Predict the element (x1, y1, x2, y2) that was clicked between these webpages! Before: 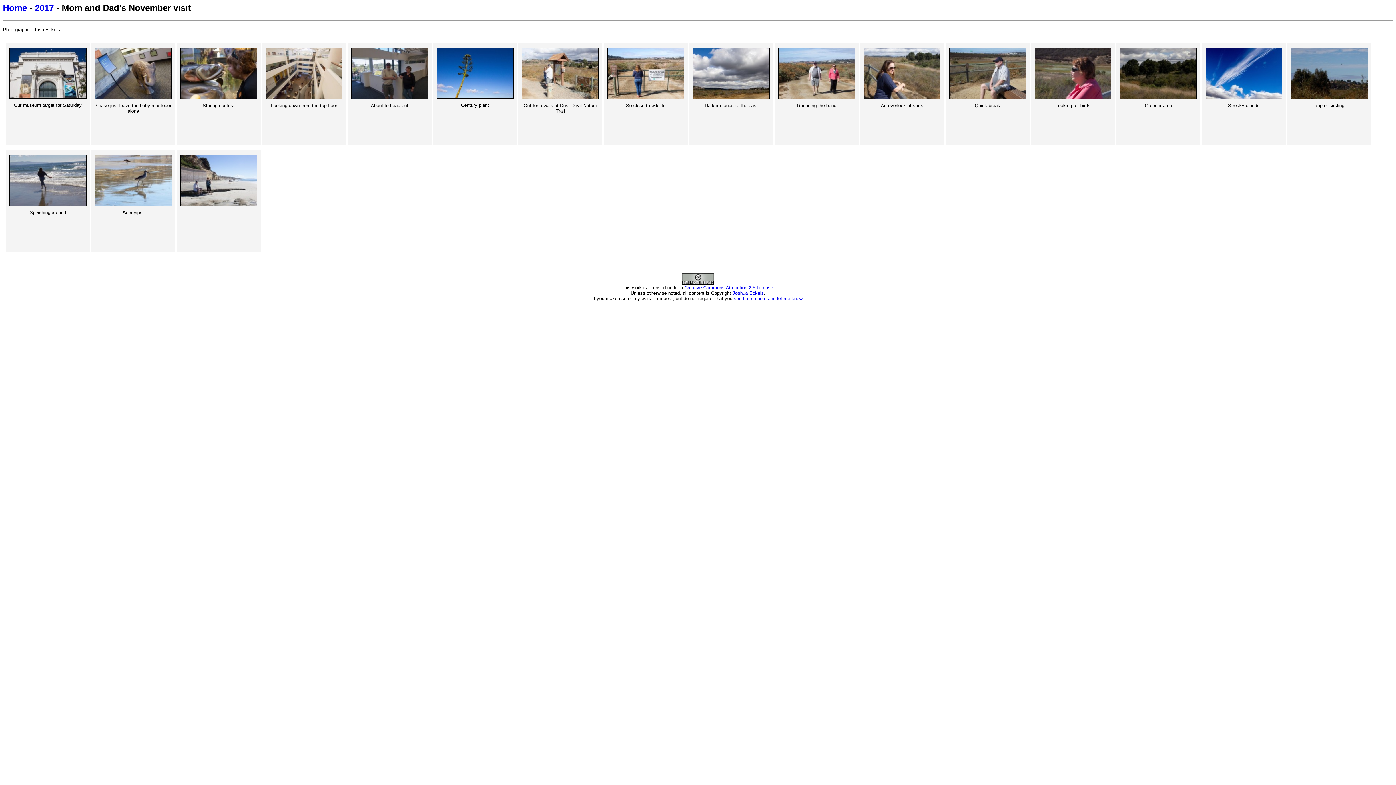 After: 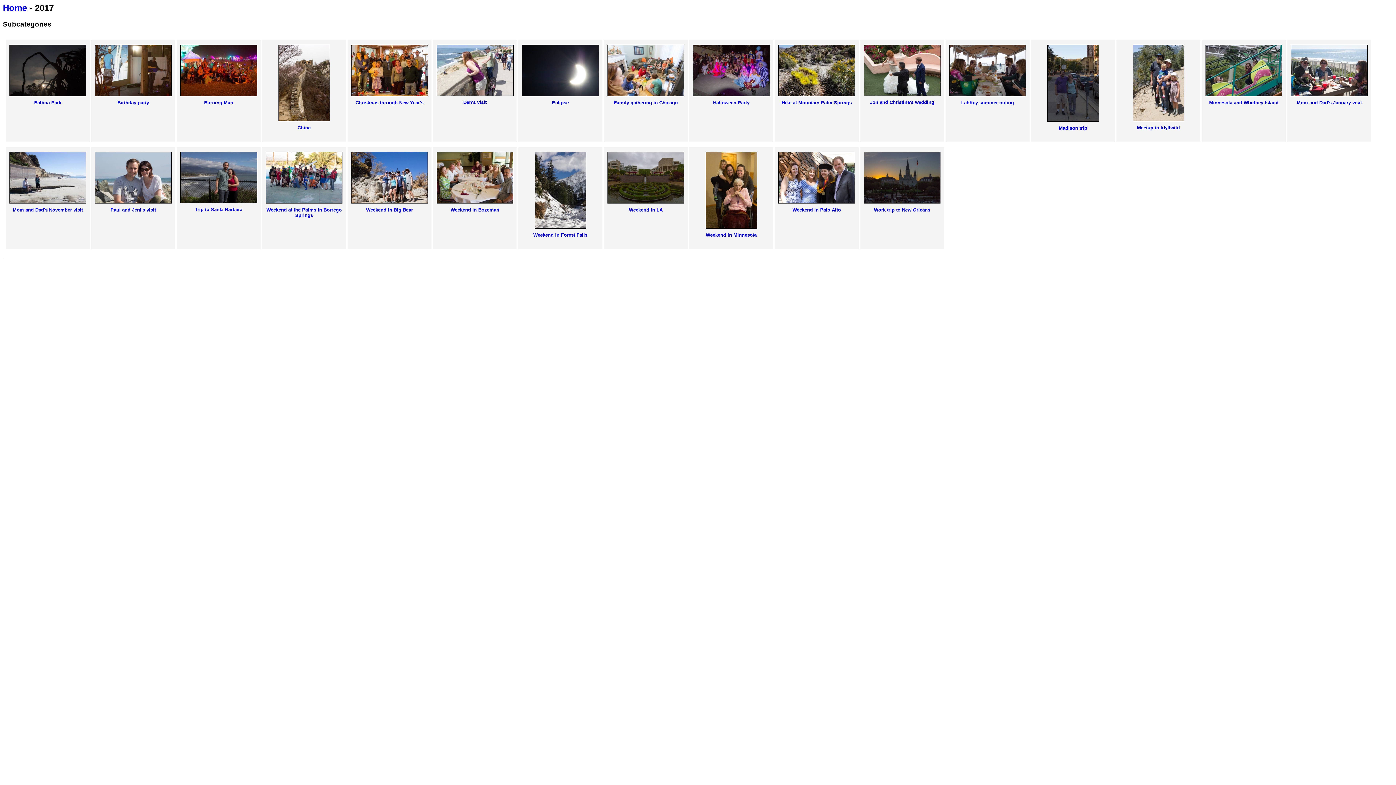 Action: bbox: (34, 2, 53, 12) label: 2017